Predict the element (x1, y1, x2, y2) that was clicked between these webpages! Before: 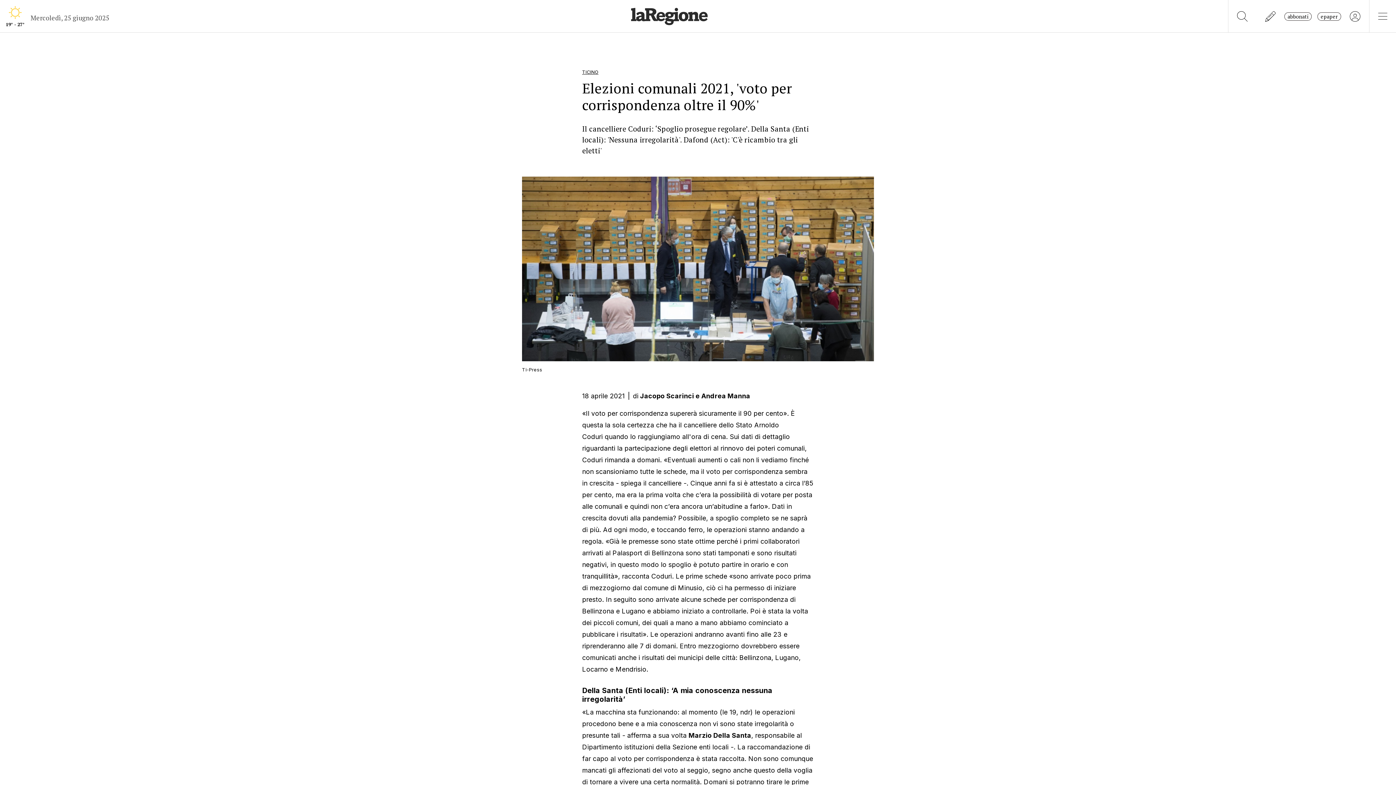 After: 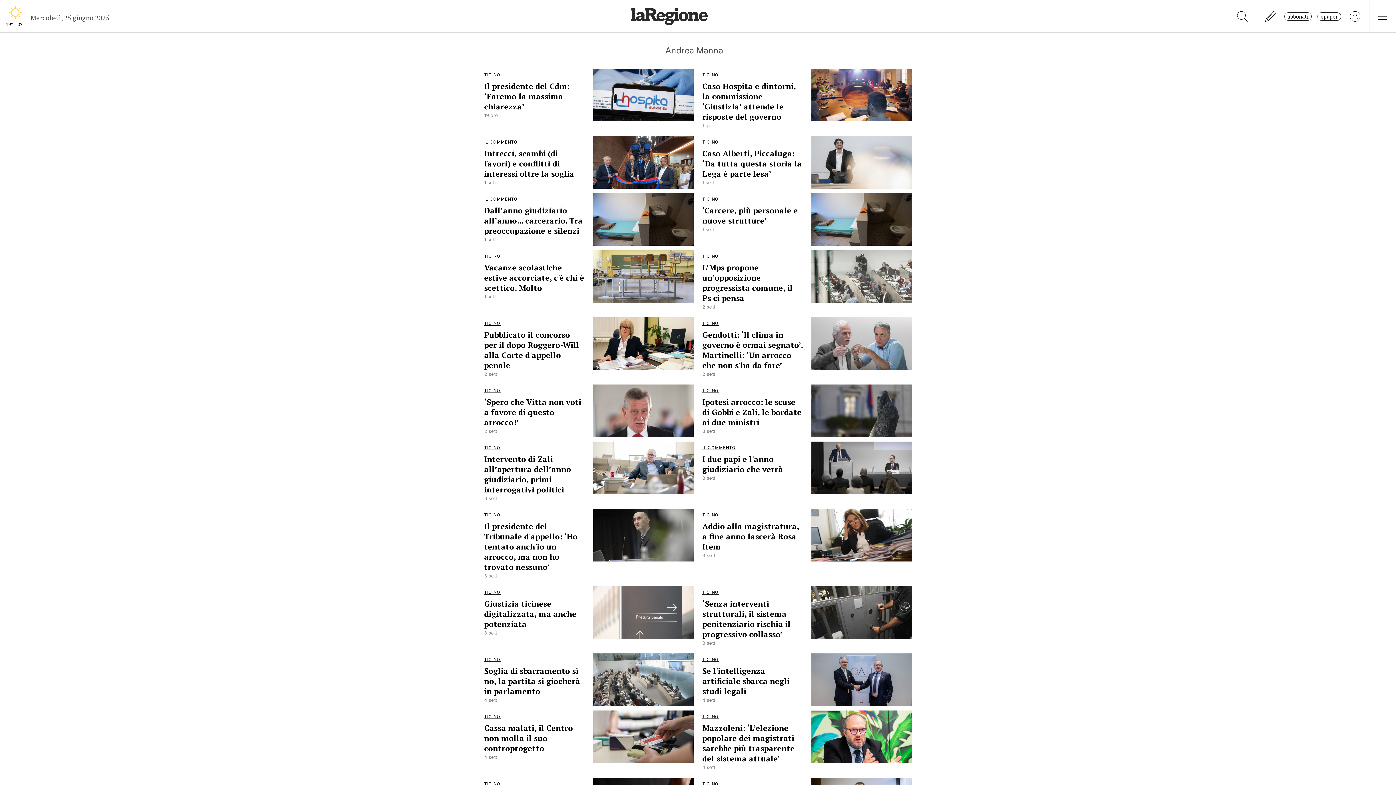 Action: bbox: (701, 392, 750, 400) label: Andrea Manna